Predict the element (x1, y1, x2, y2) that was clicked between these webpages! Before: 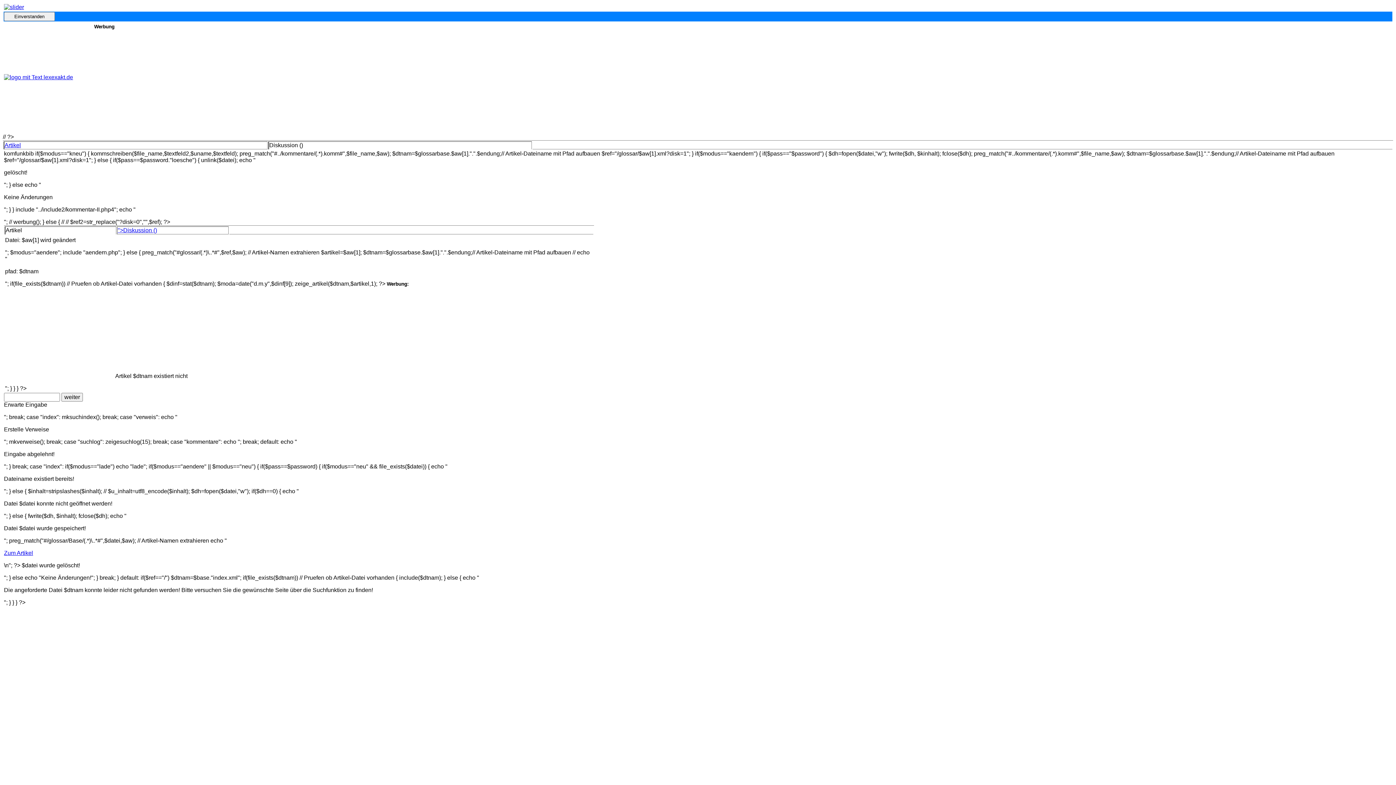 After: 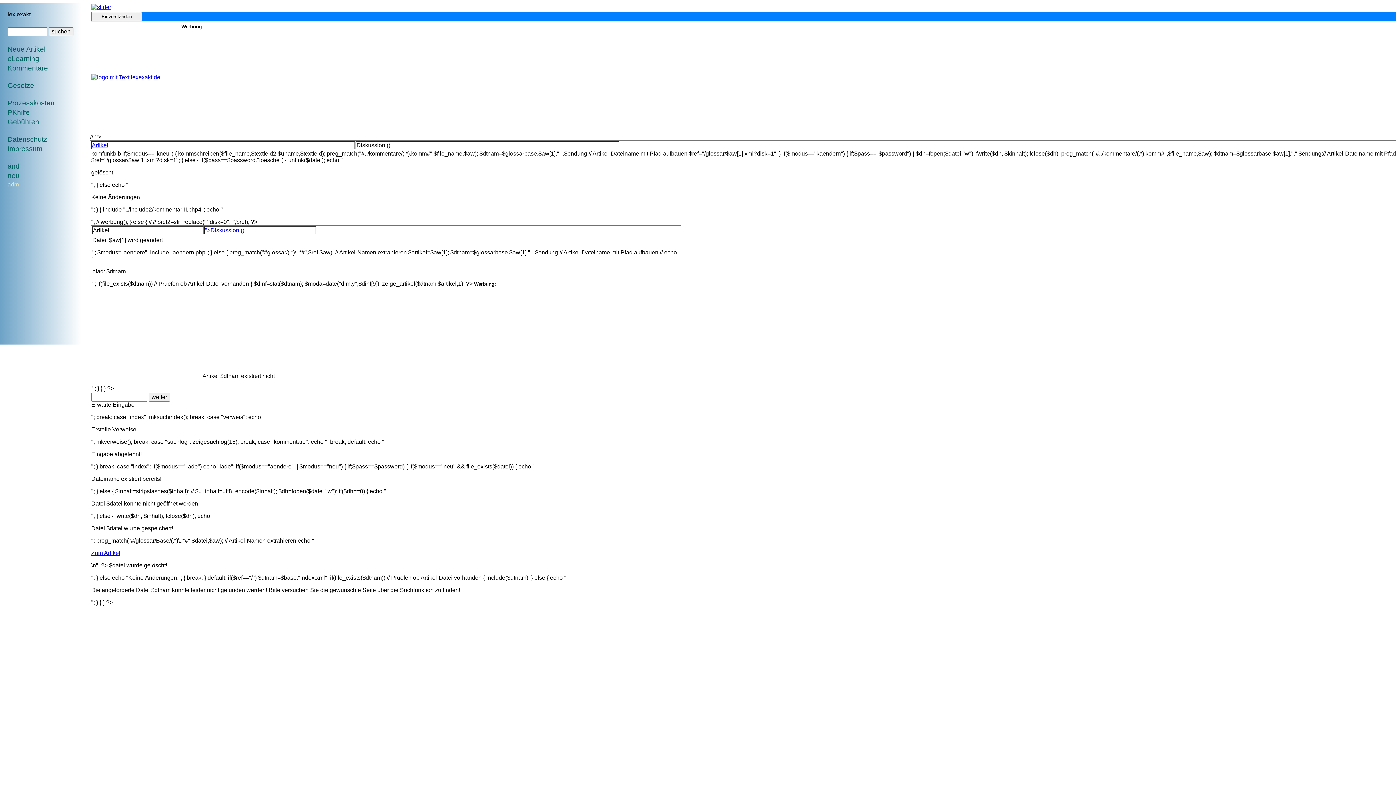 Action: bbox: (4, 4, 24, 10)